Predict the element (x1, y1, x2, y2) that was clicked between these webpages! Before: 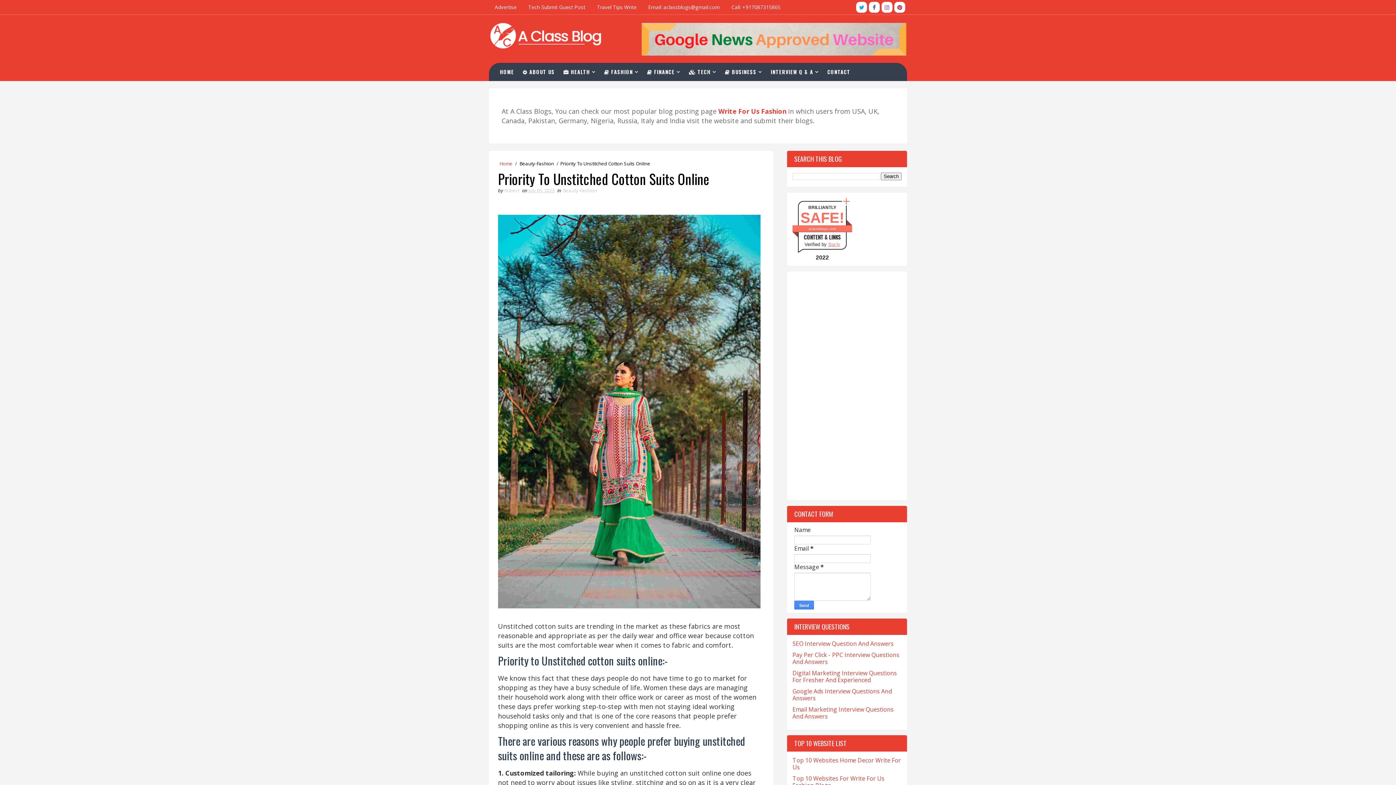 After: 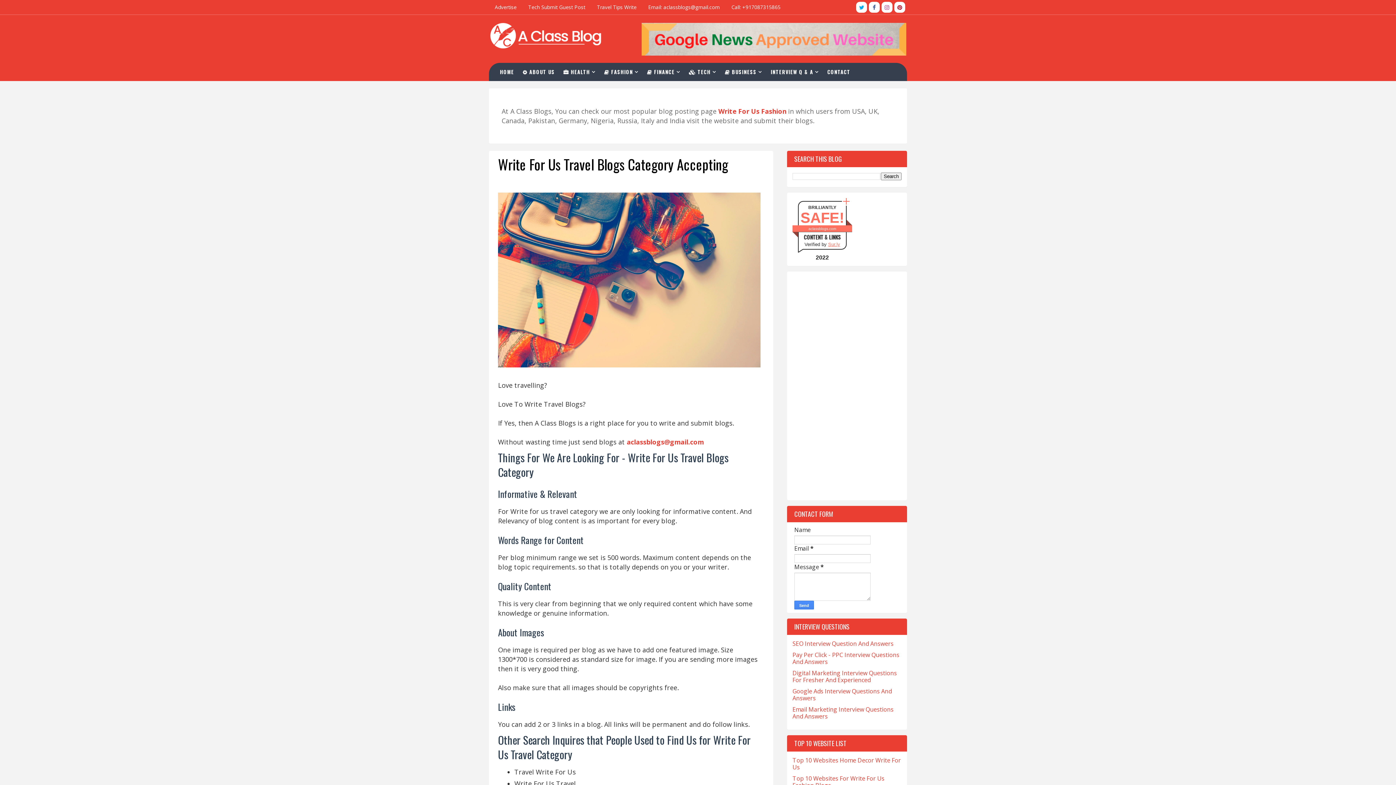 Action: label: Travel Tips Write bbox: (591, 0, 642, 14)